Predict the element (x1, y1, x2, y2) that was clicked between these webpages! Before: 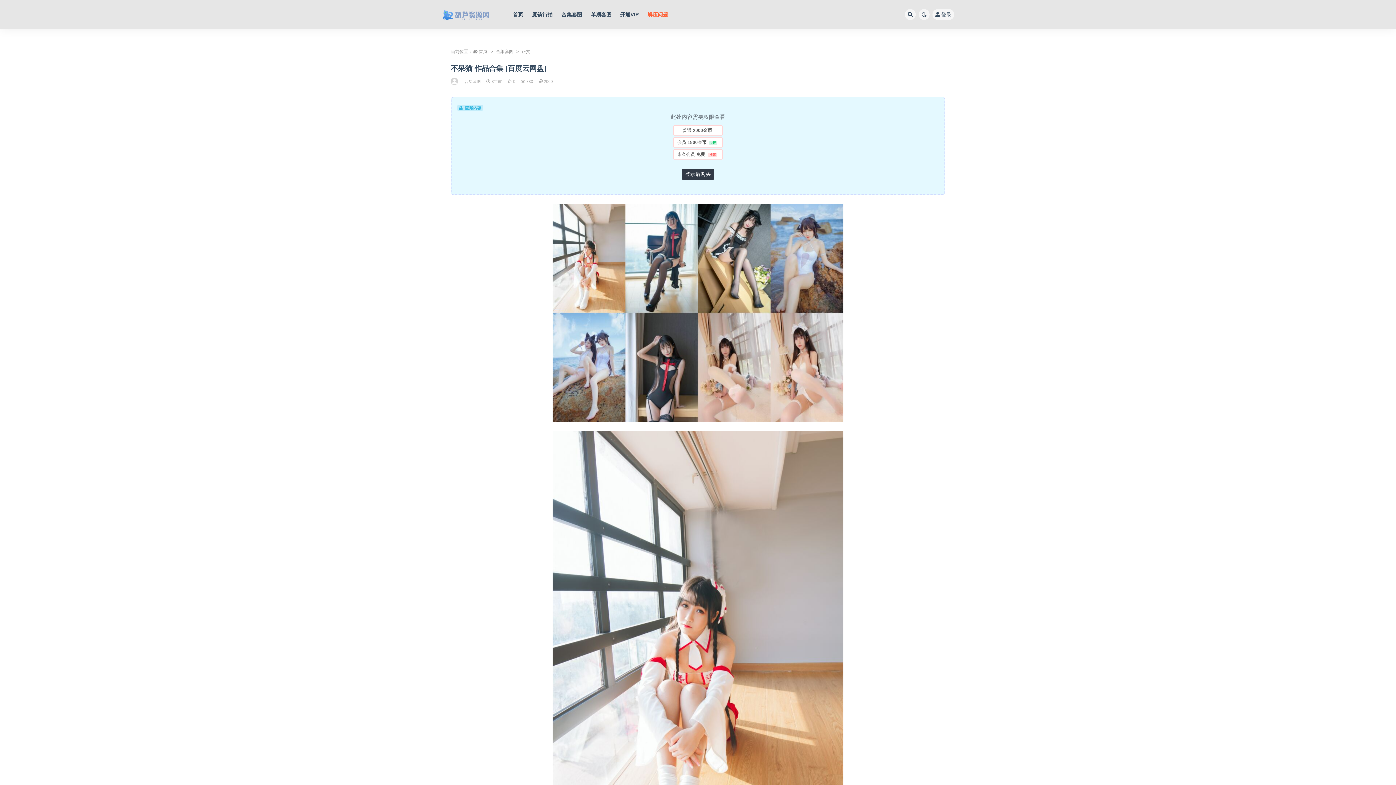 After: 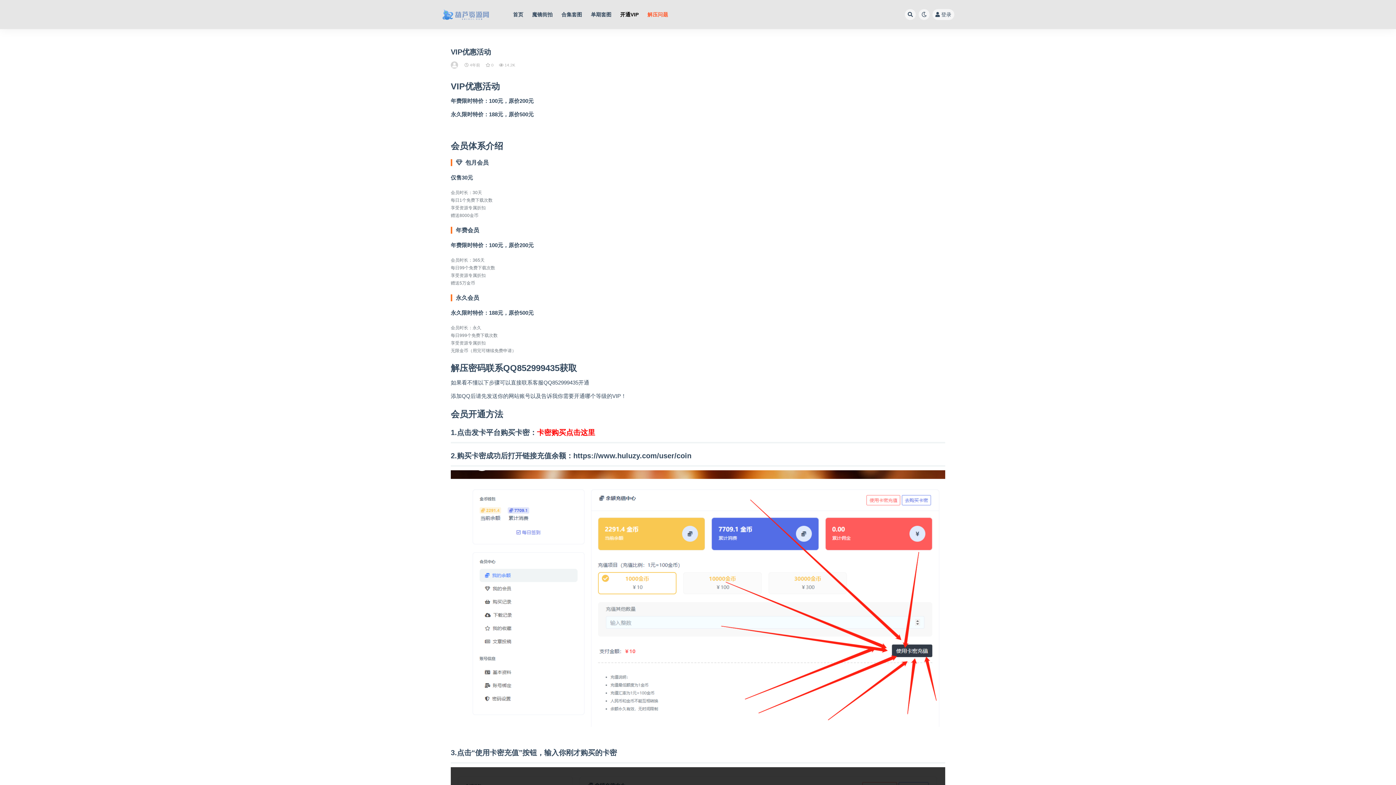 Action: label: 开通VIP bbox: (620, 0, 638, 29)